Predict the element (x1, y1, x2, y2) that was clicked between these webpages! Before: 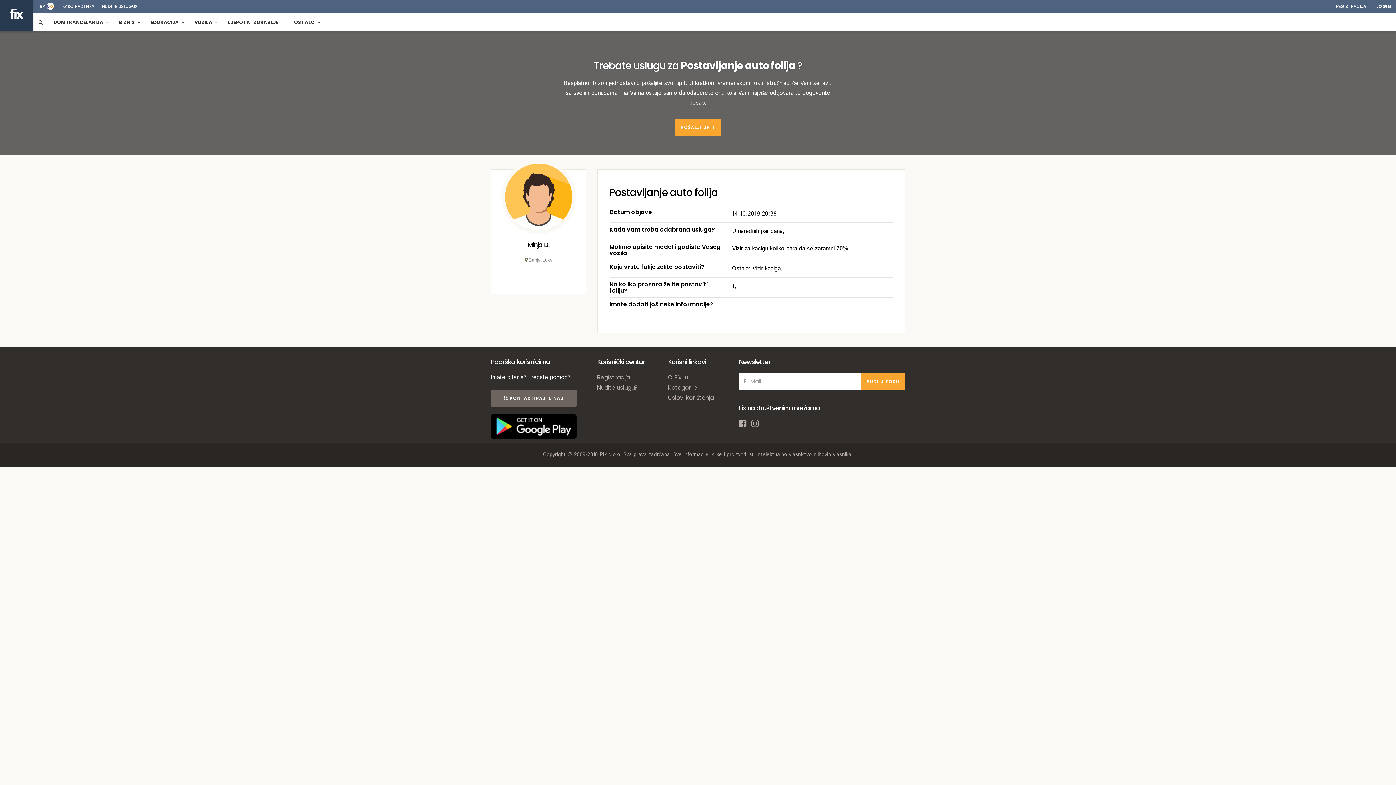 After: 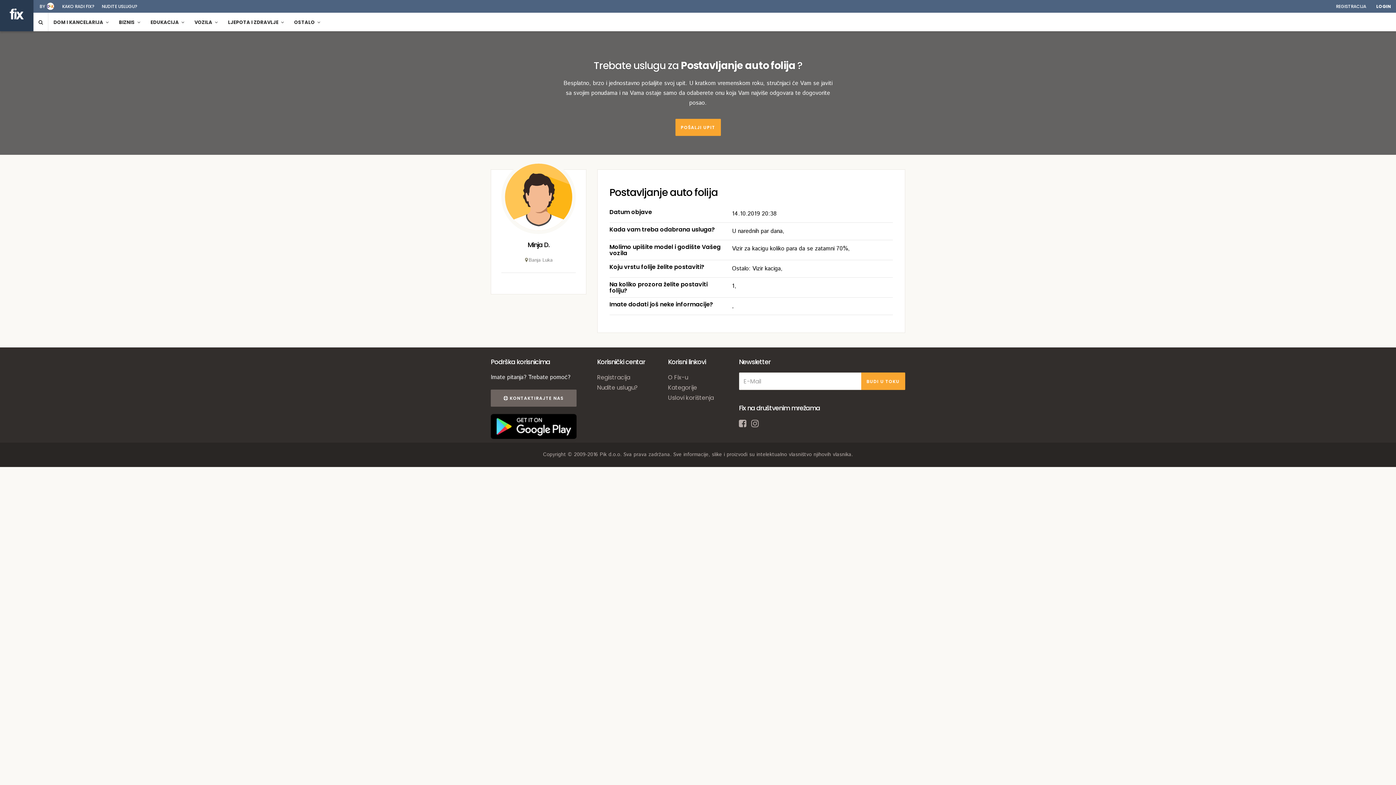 Action: bbox: (39, 3, 45, 9) label: BY